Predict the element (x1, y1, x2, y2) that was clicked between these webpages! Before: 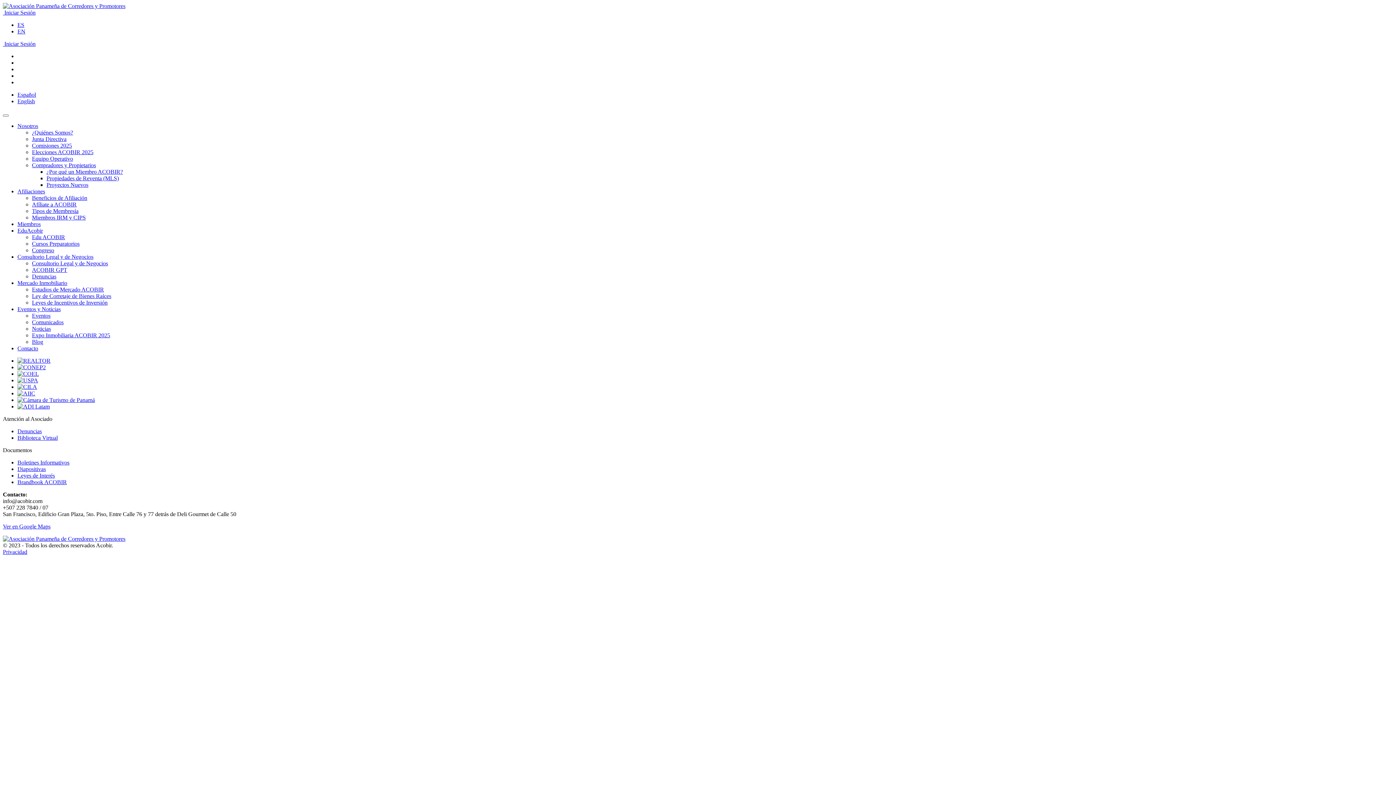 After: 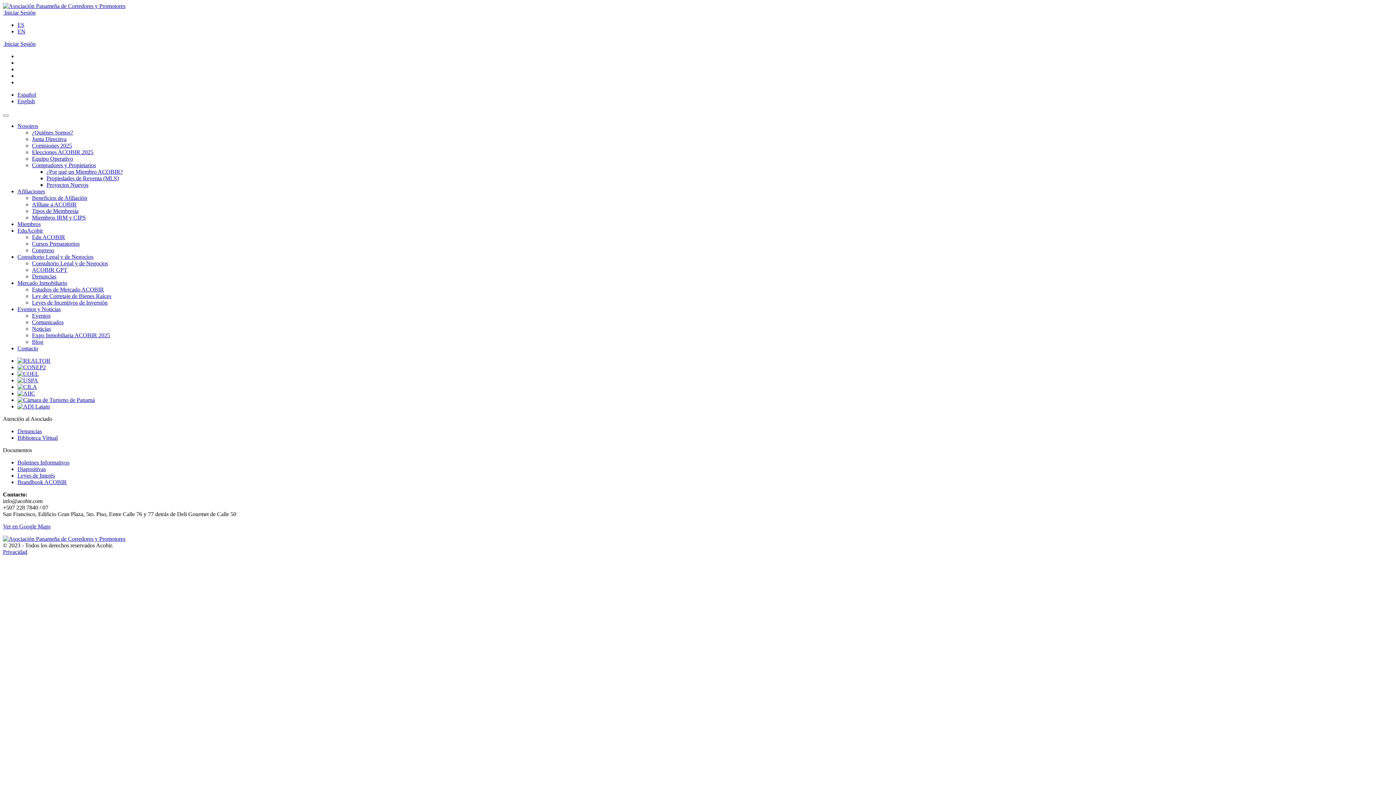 Action: bbox: (32, 325, 50, 332) label: Noticias